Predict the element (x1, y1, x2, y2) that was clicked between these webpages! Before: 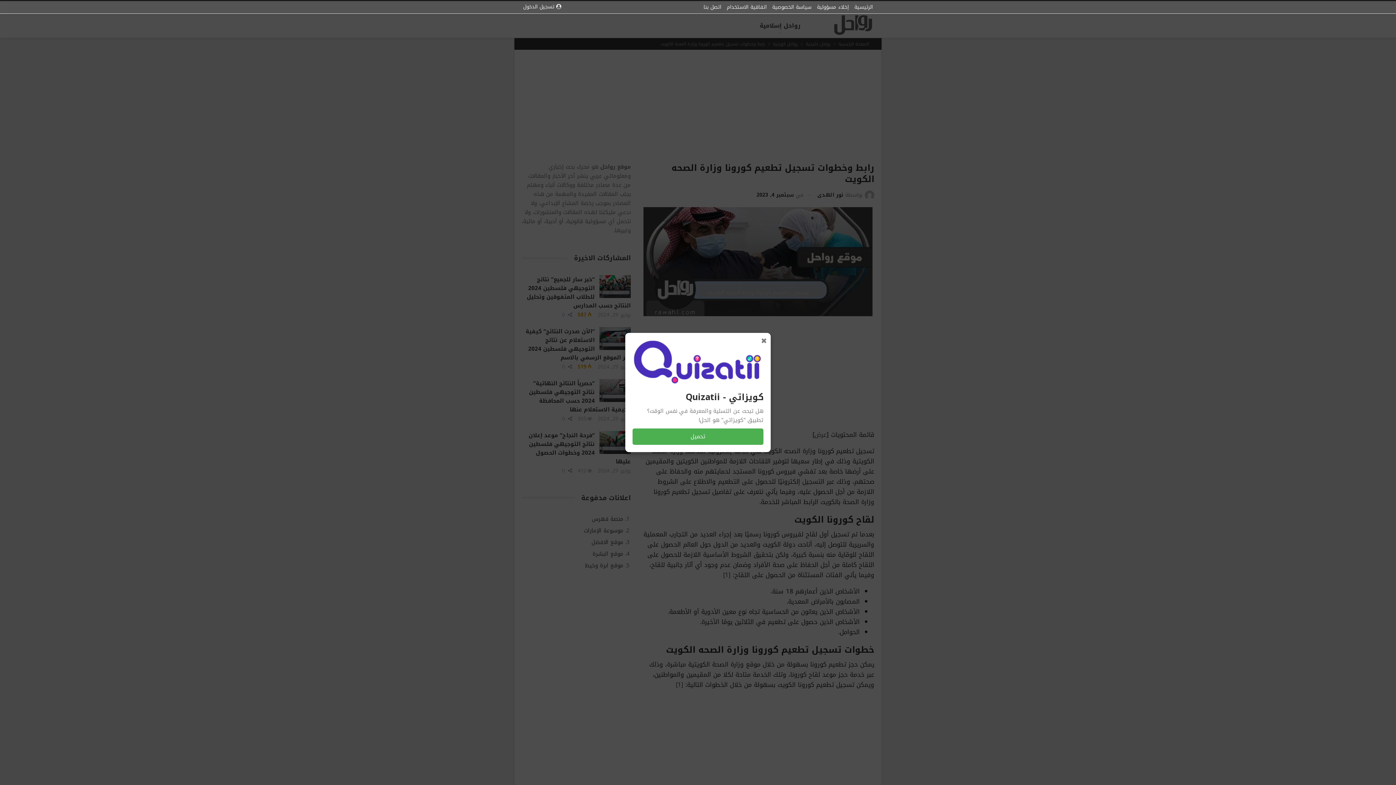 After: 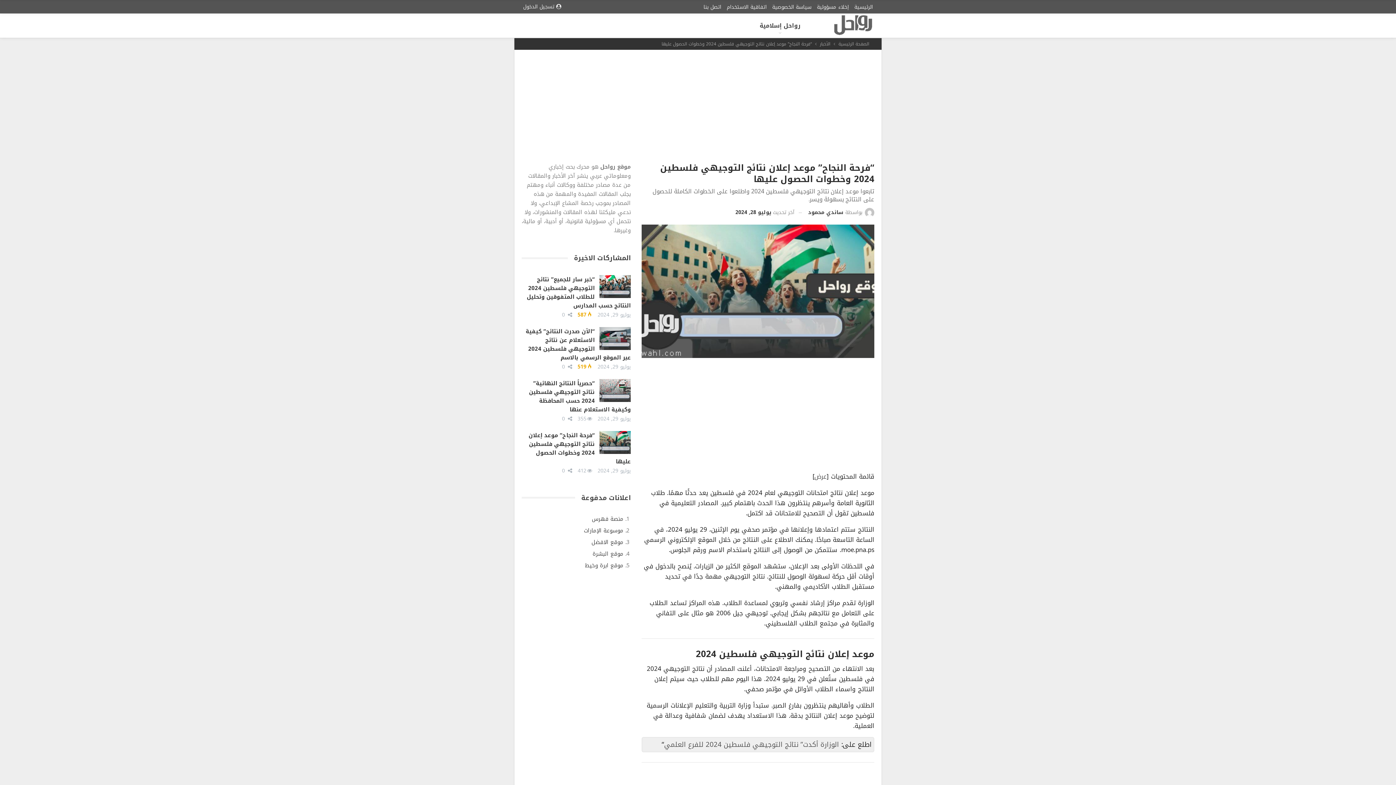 Action: bbox: (599, 431, 630, 454)